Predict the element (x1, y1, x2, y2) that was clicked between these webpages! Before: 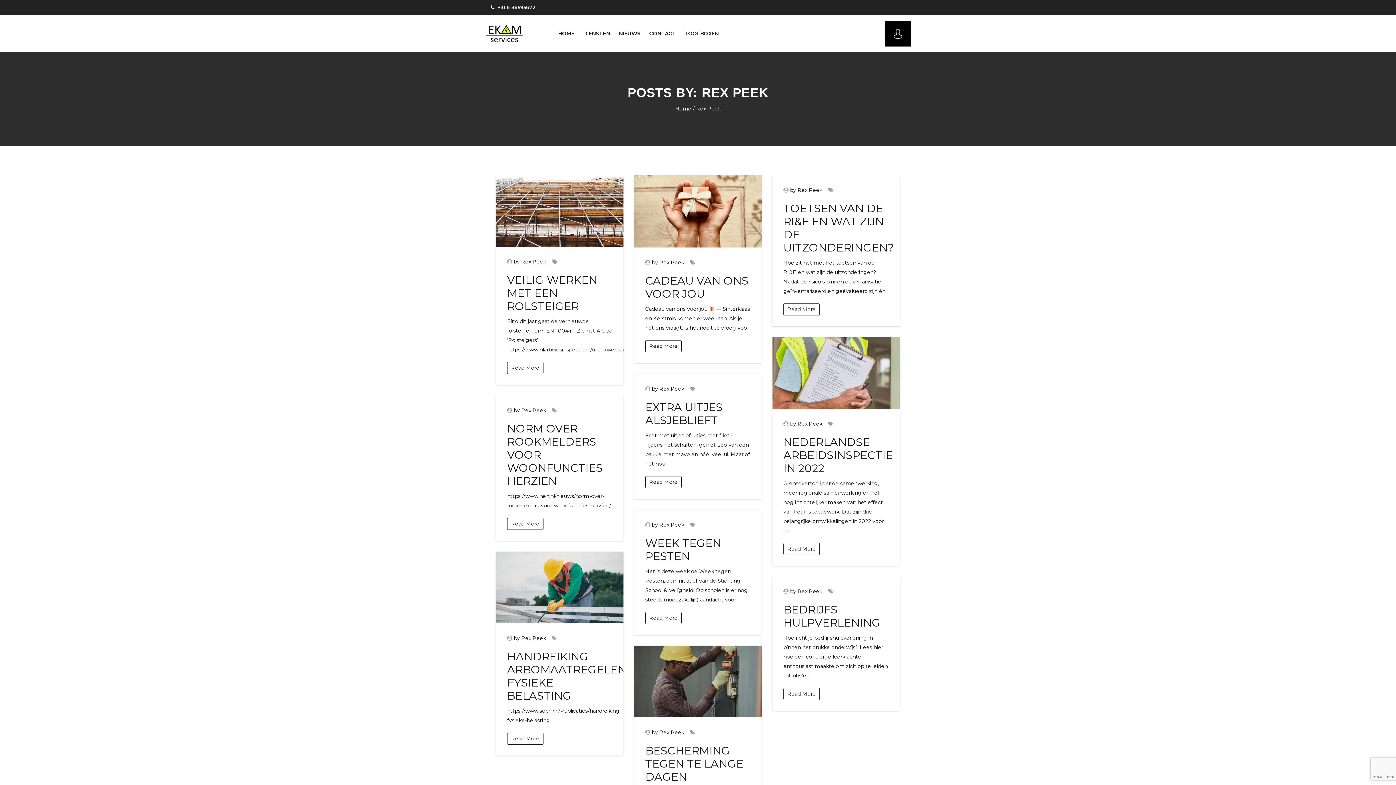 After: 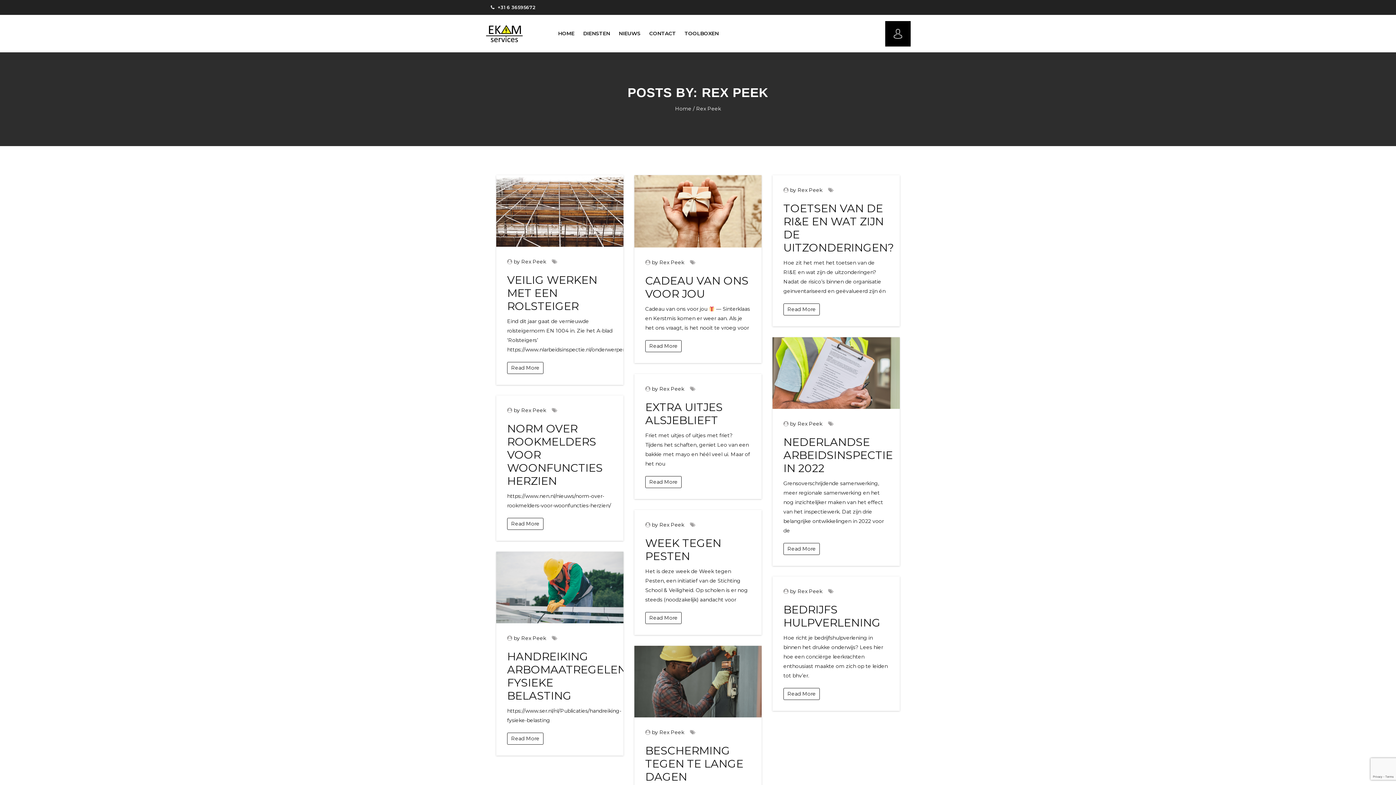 Action: label: Rex Peek bbox: (659, 521, 684, 528)